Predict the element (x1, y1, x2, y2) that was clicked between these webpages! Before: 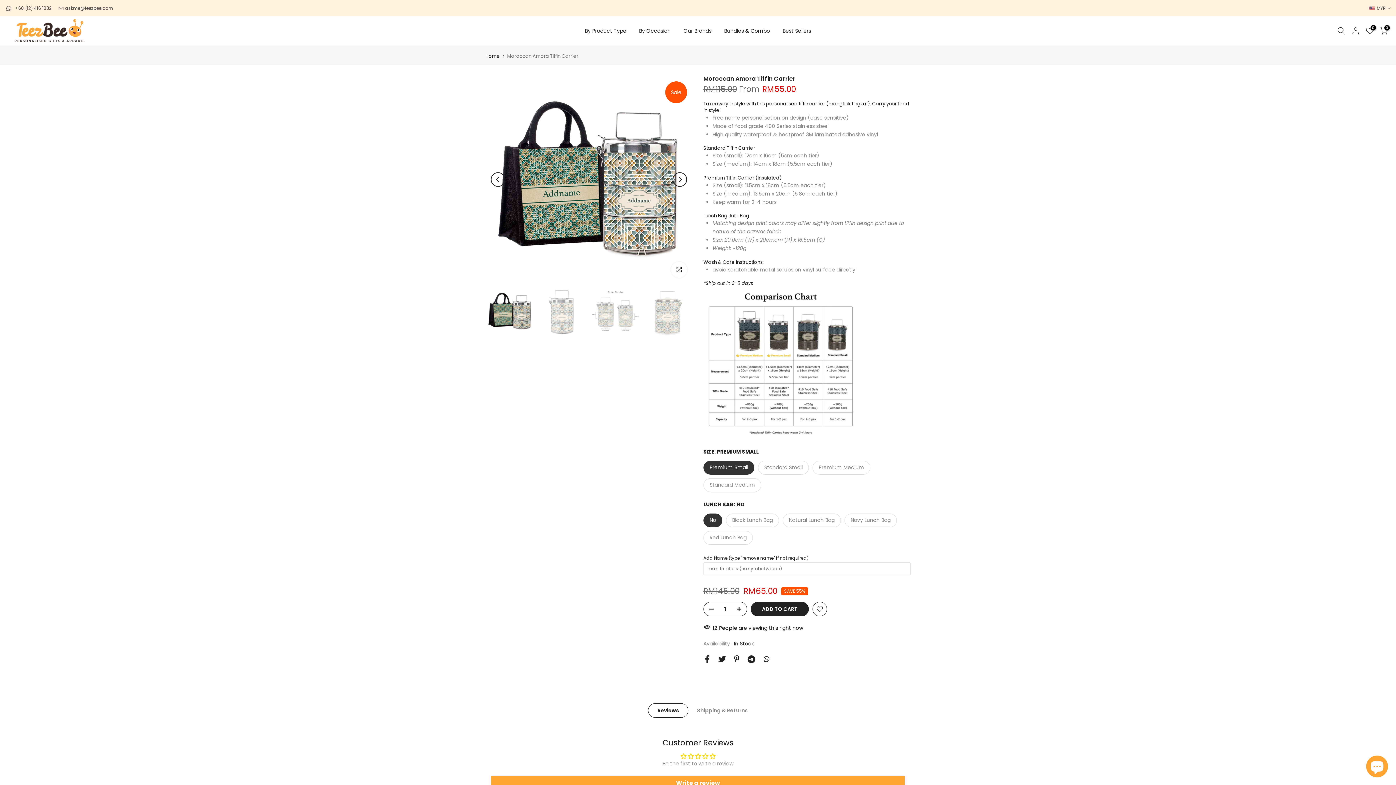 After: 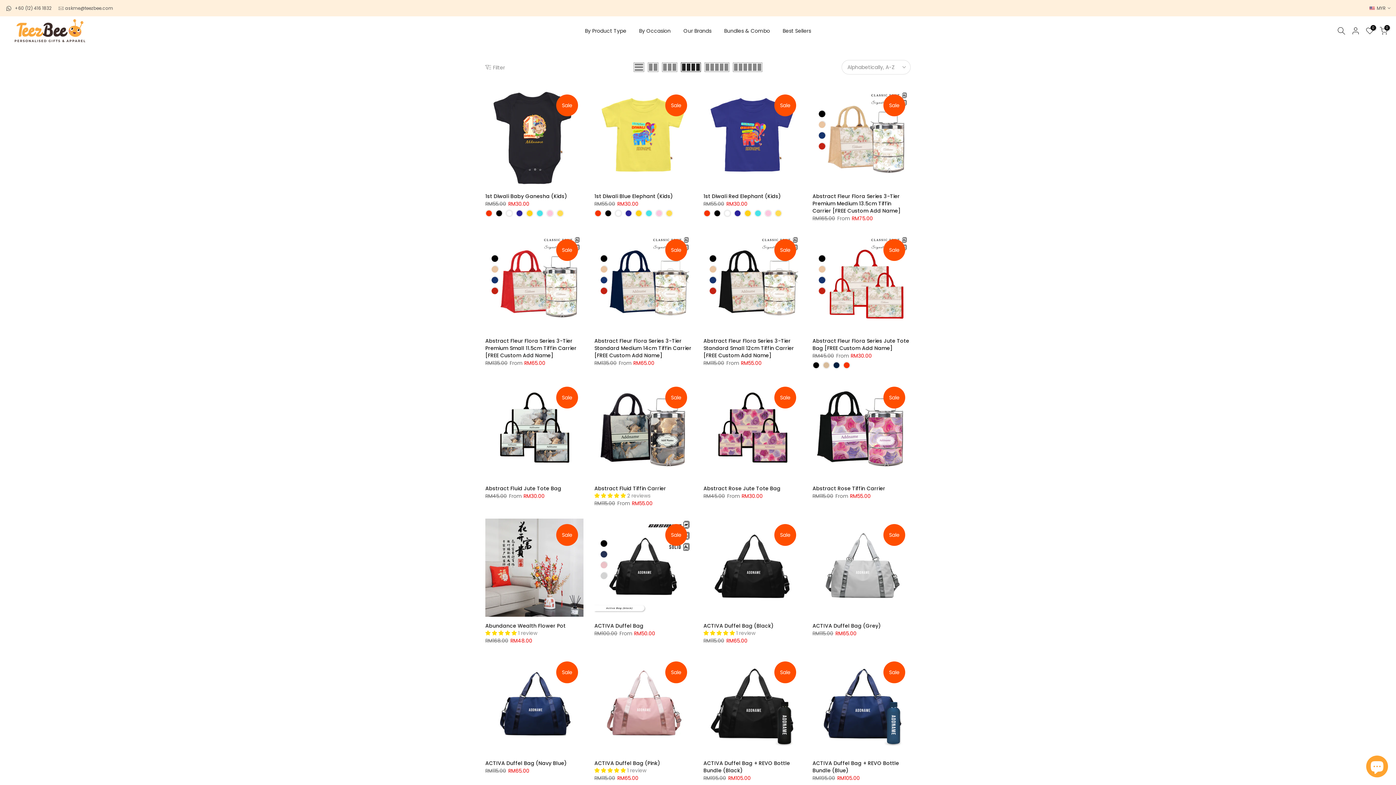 Action: label: Best Sellers bbox: (776, 26, 817, 35)